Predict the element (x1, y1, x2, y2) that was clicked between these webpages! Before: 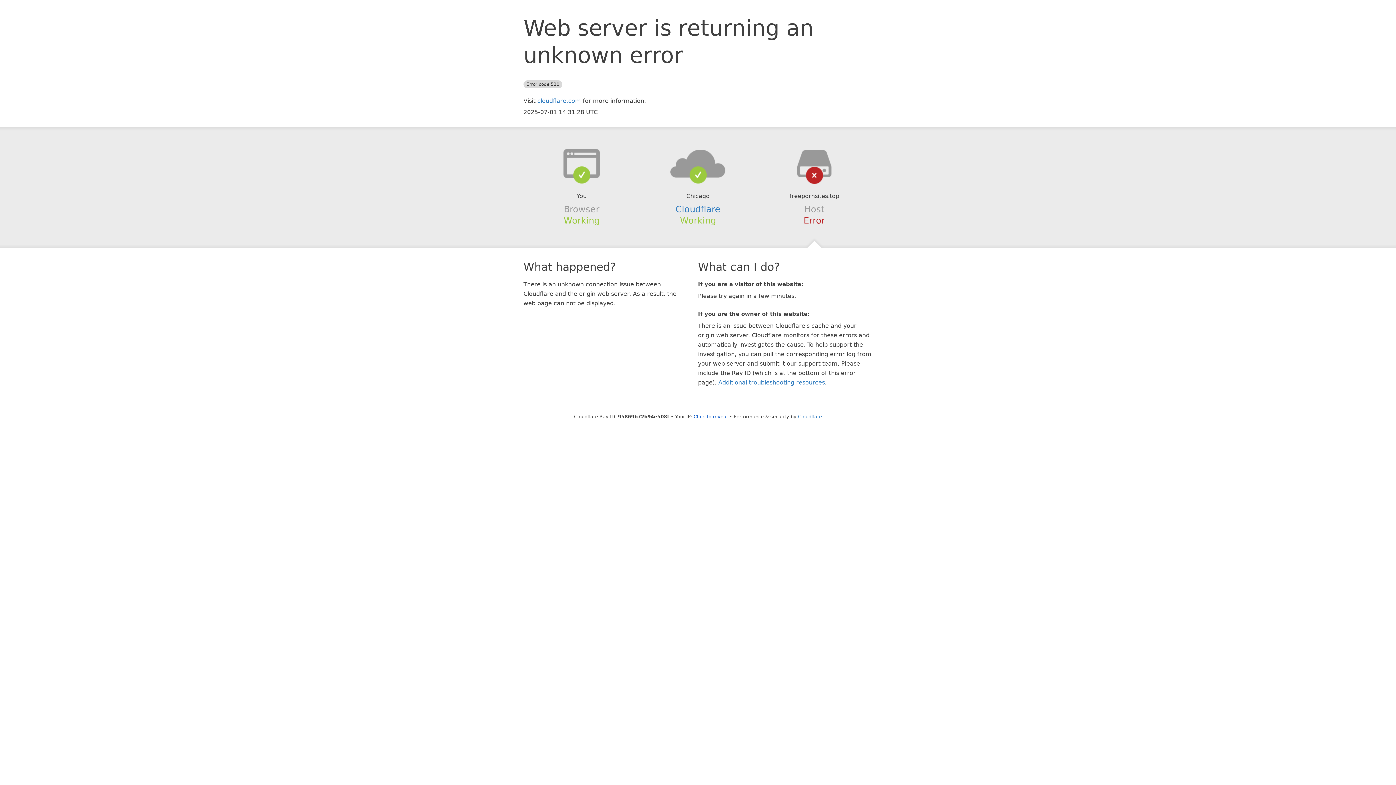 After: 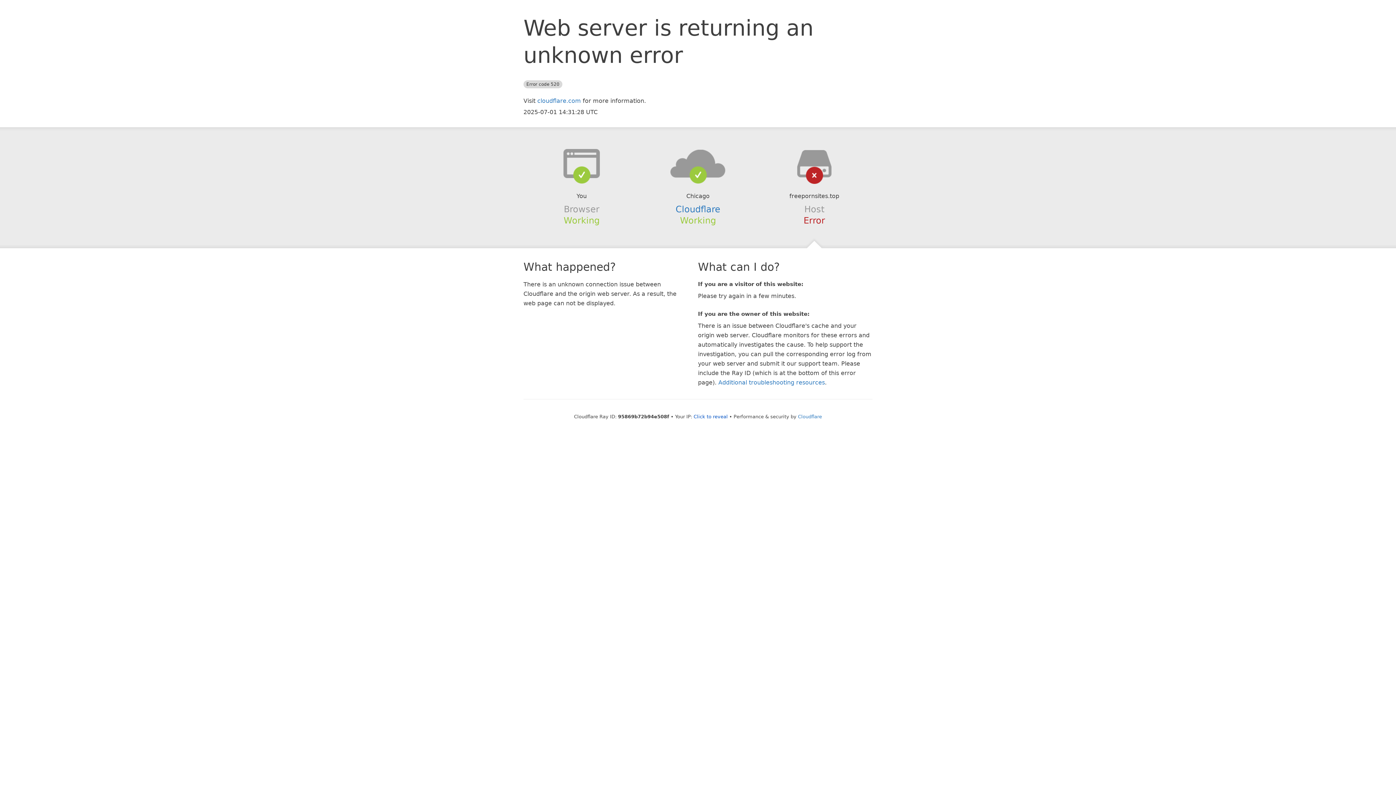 Action: bbox: (639, 148, 756, 178)